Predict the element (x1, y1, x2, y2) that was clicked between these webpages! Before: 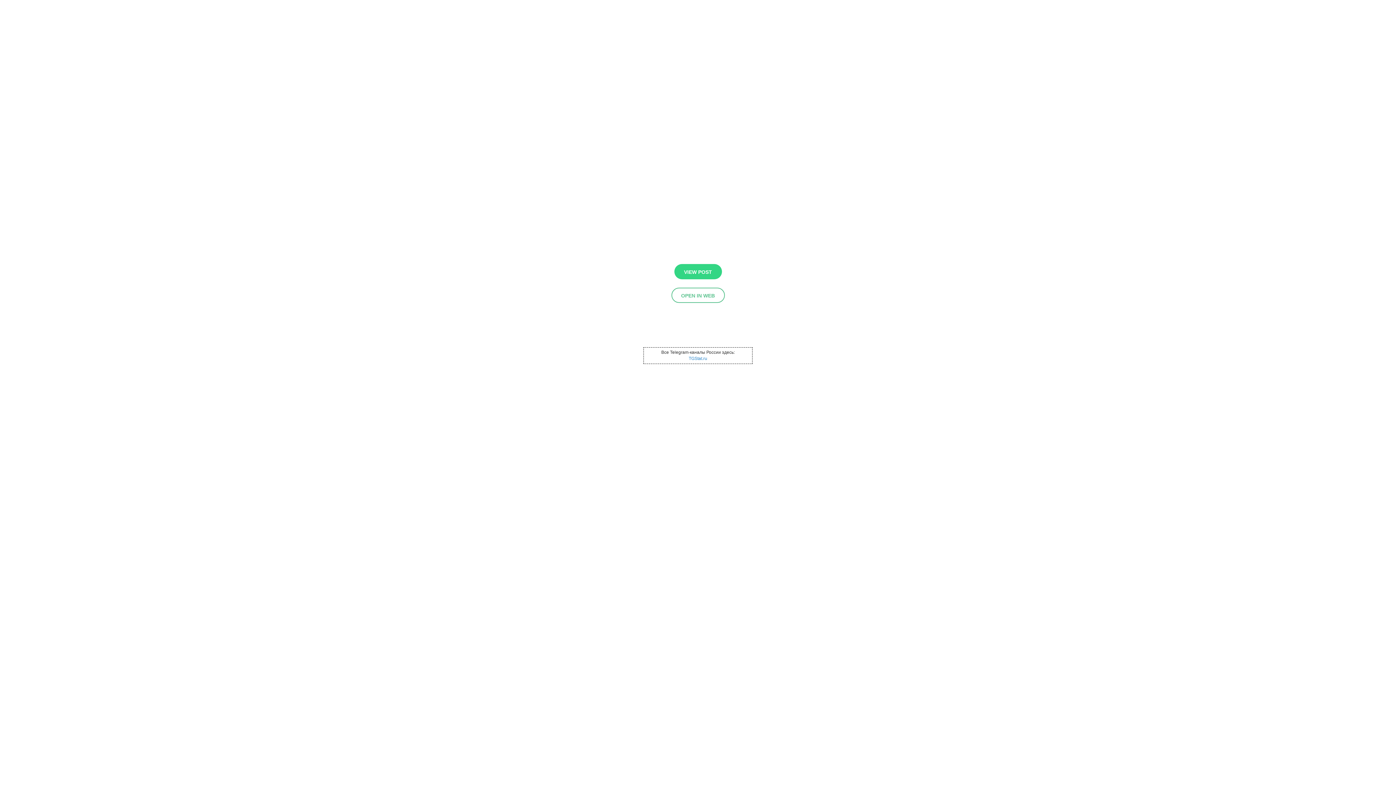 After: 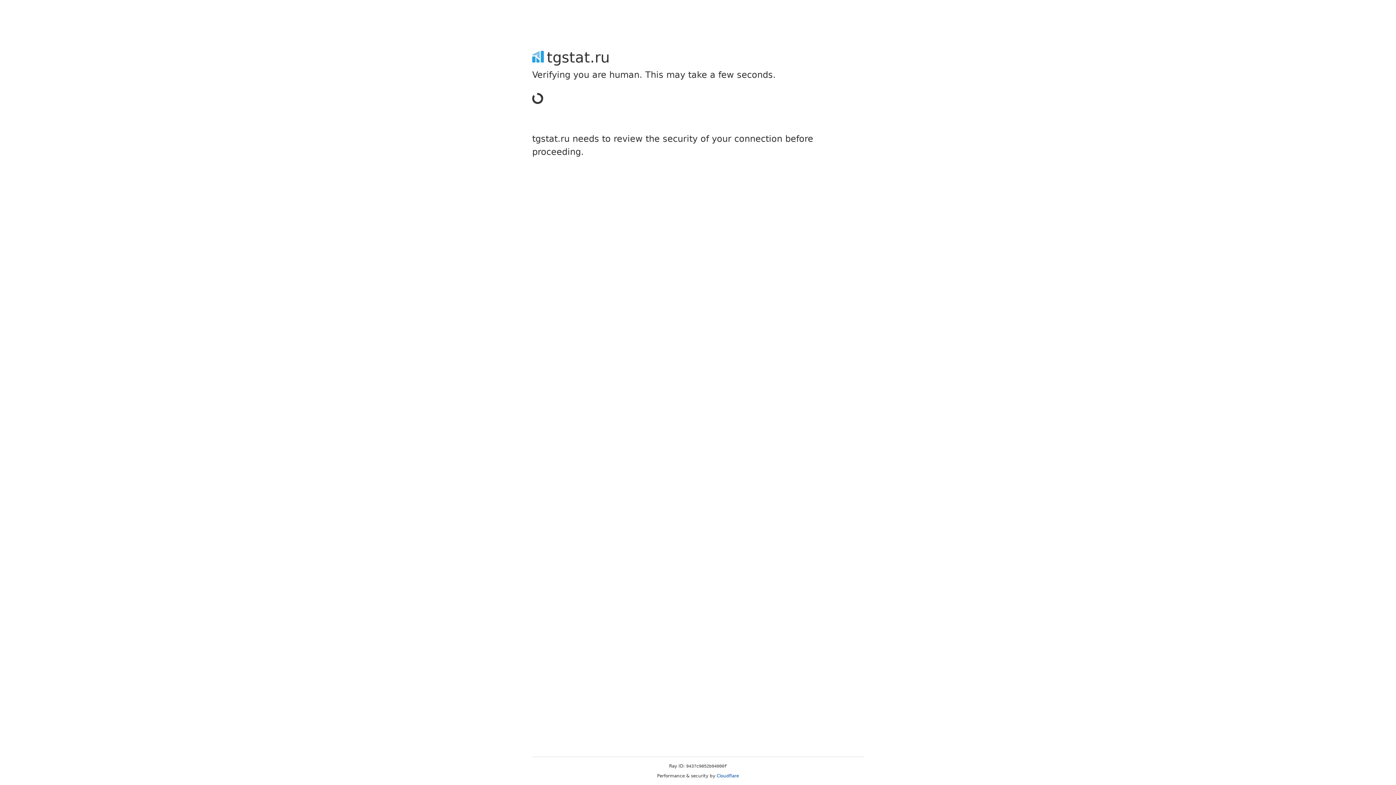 Action: bbox: (688, 356, 707, 361) label: TGStat.ru